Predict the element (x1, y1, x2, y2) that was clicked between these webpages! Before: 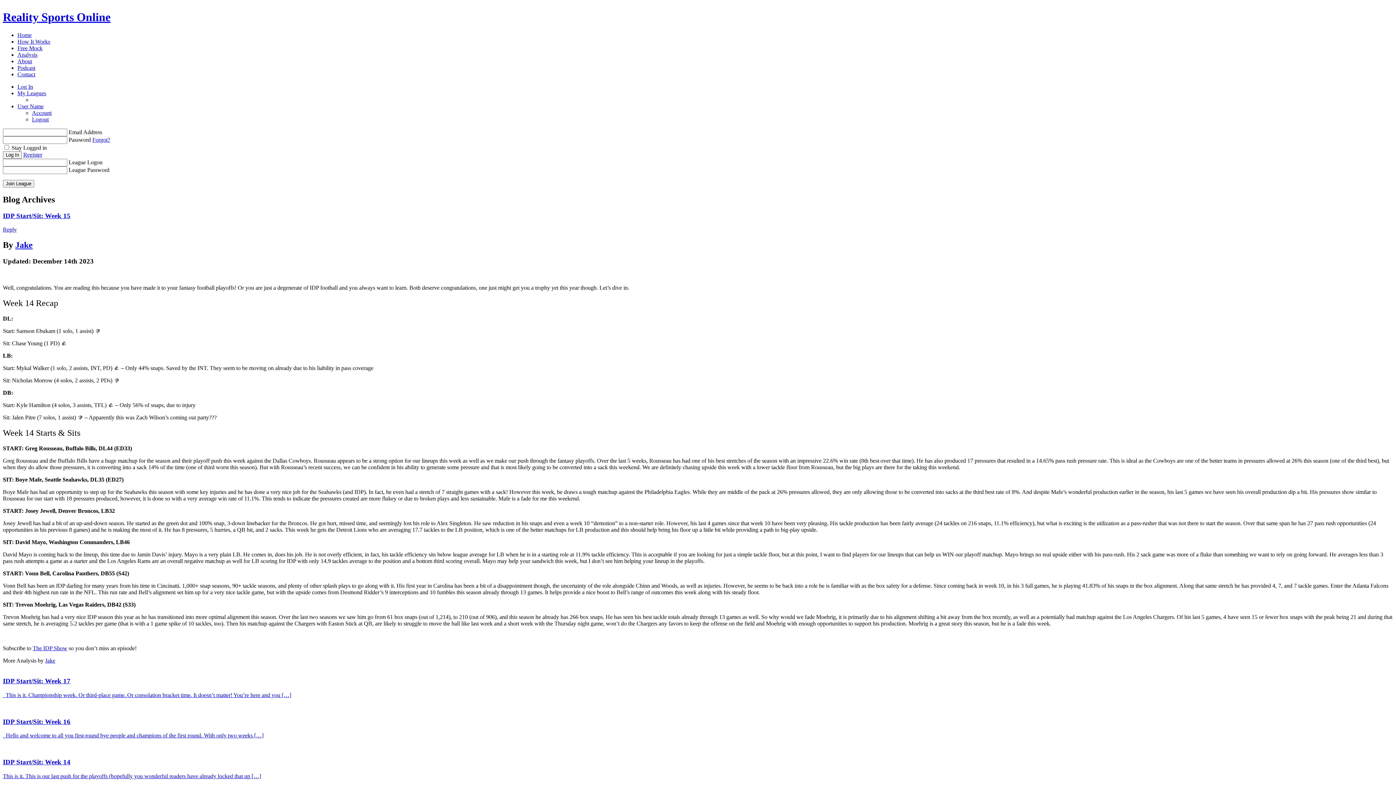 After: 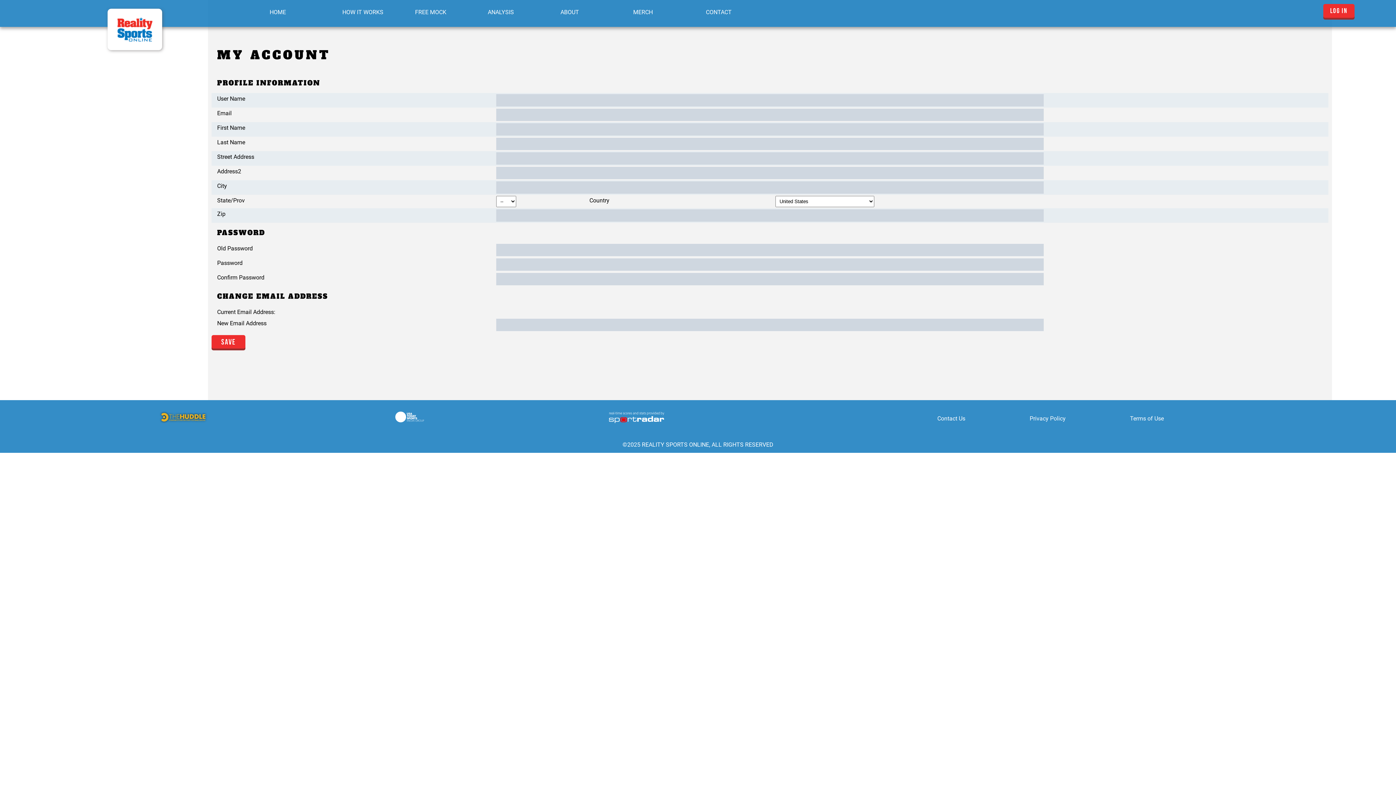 Action: label: Account bbox: (32, 109, 51, 115)